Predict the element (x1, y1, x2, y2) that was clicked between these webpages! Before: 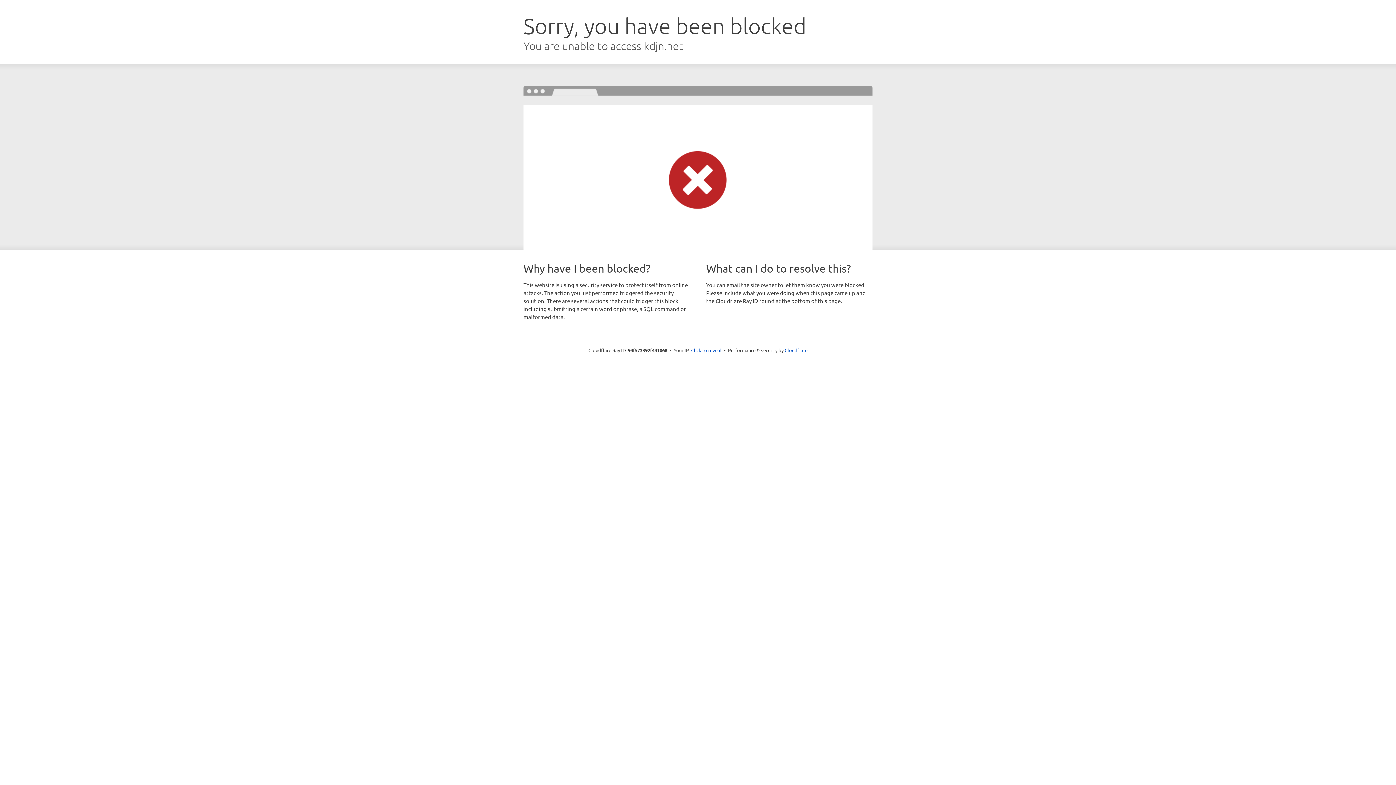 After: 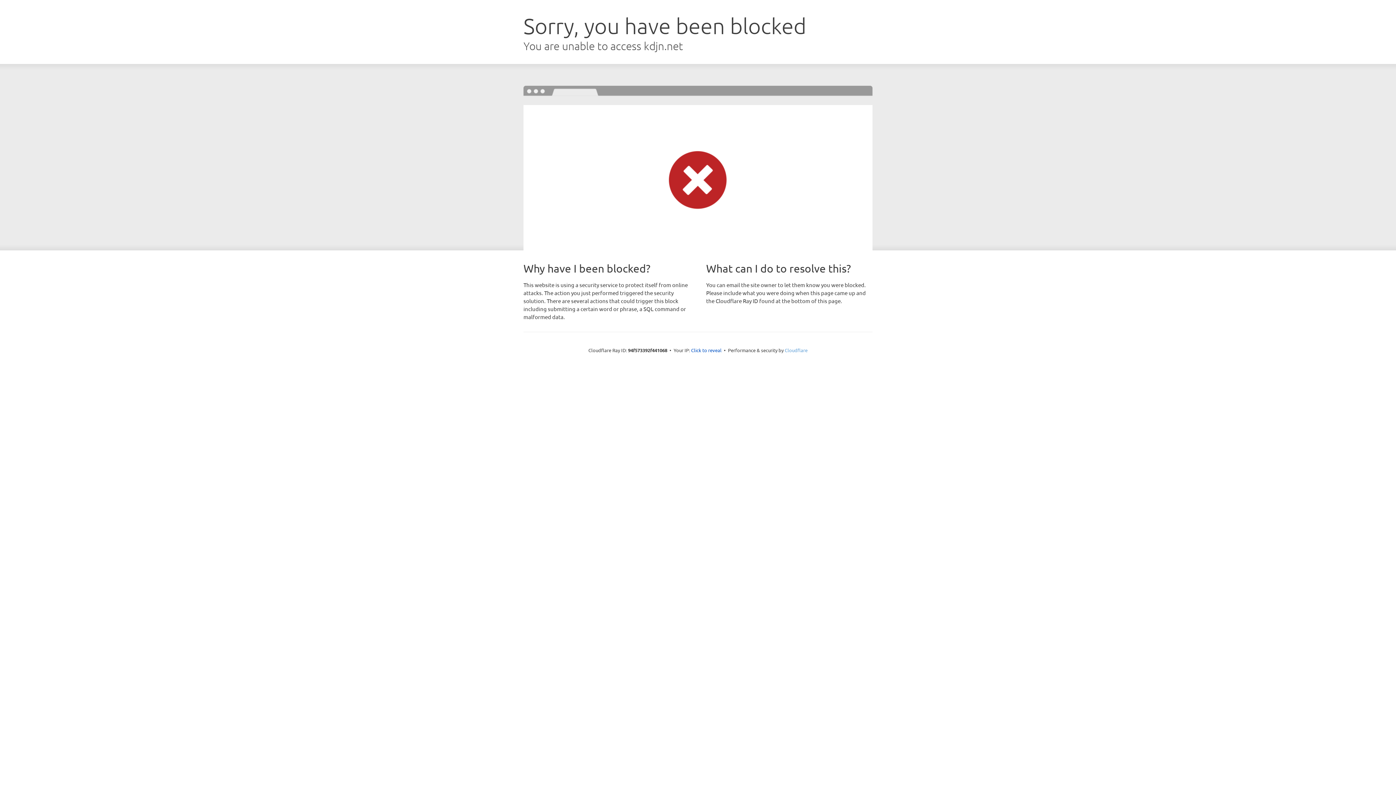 Action: bbox: (784, 347, 807, 353) label: Cloudflare